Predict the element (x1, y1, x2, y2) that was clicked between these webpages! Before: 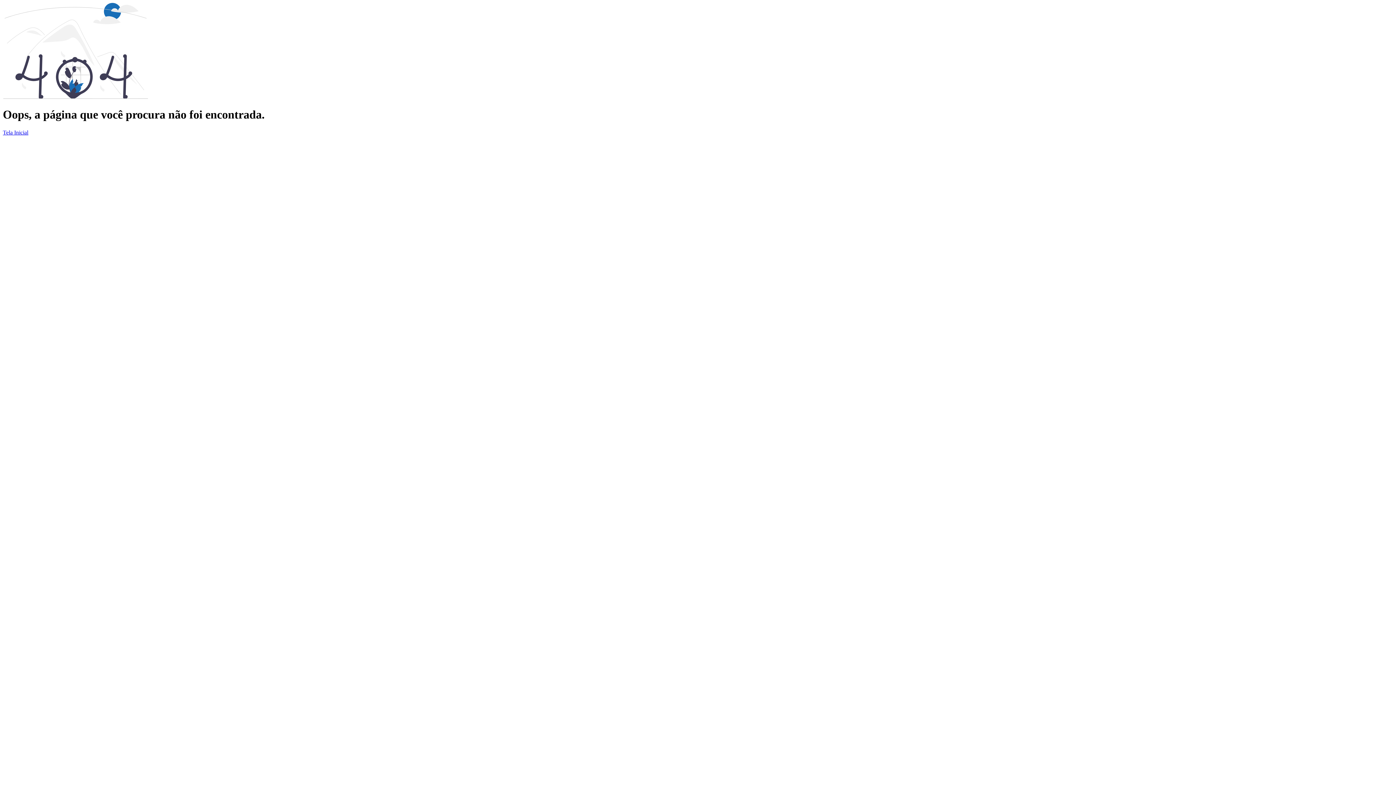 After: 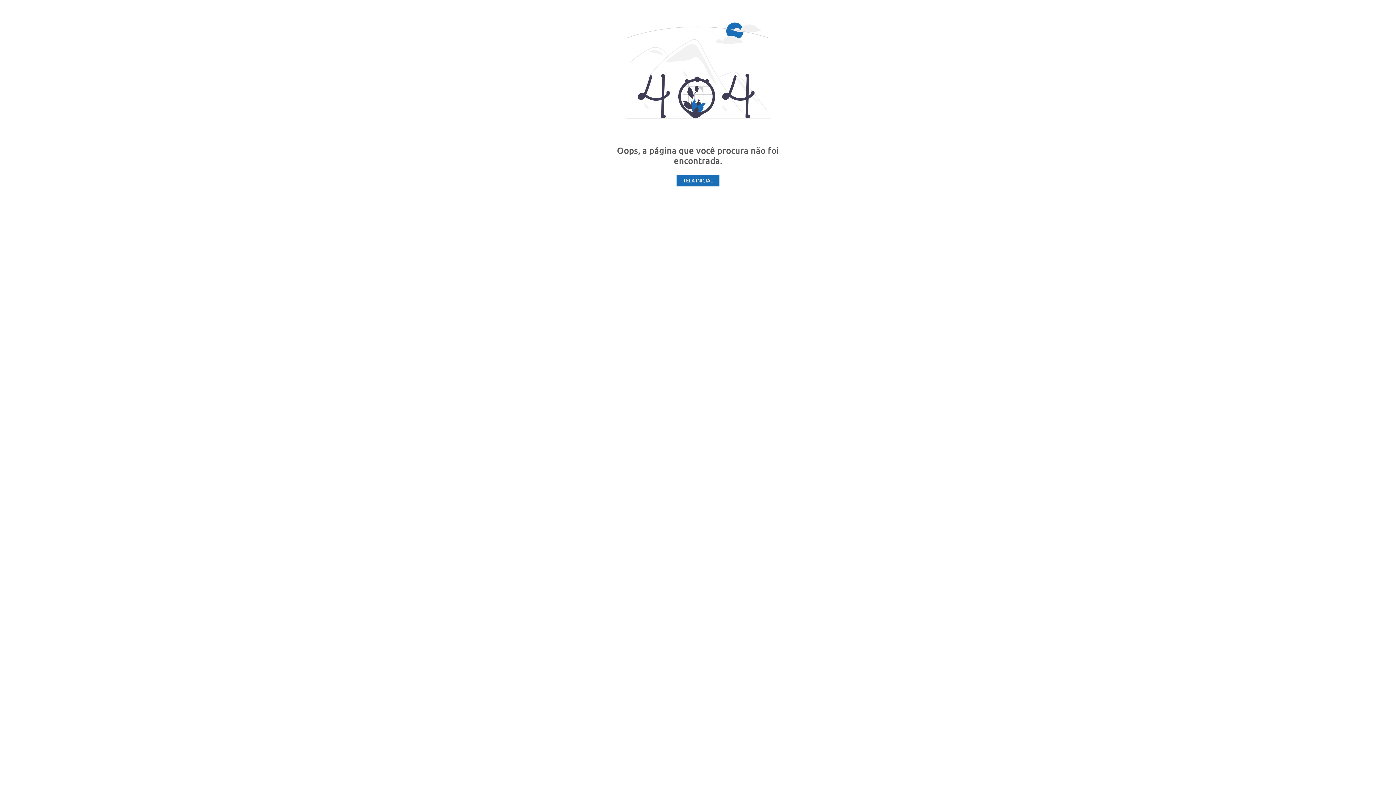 Action: bbox: (2, 129, 28, 135) label: Tela Inicial